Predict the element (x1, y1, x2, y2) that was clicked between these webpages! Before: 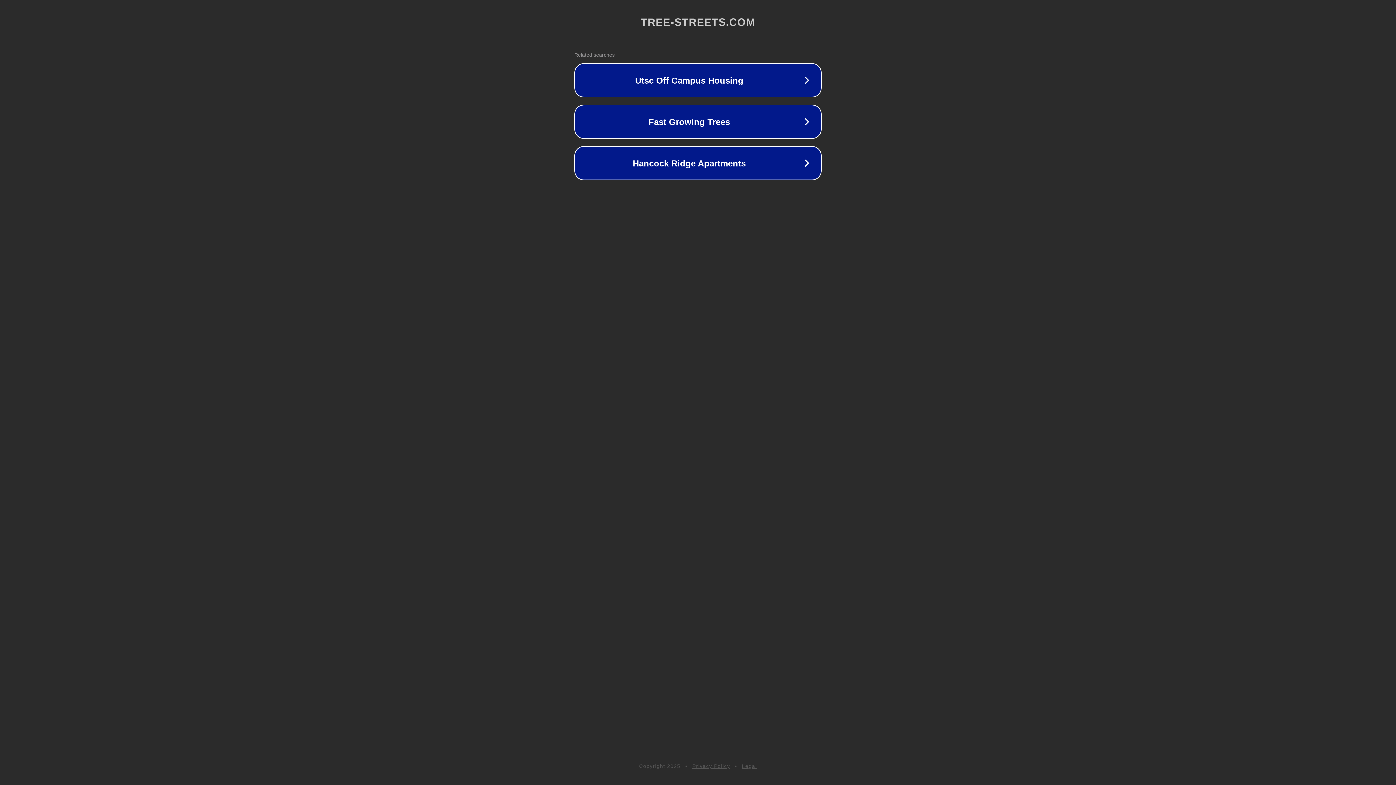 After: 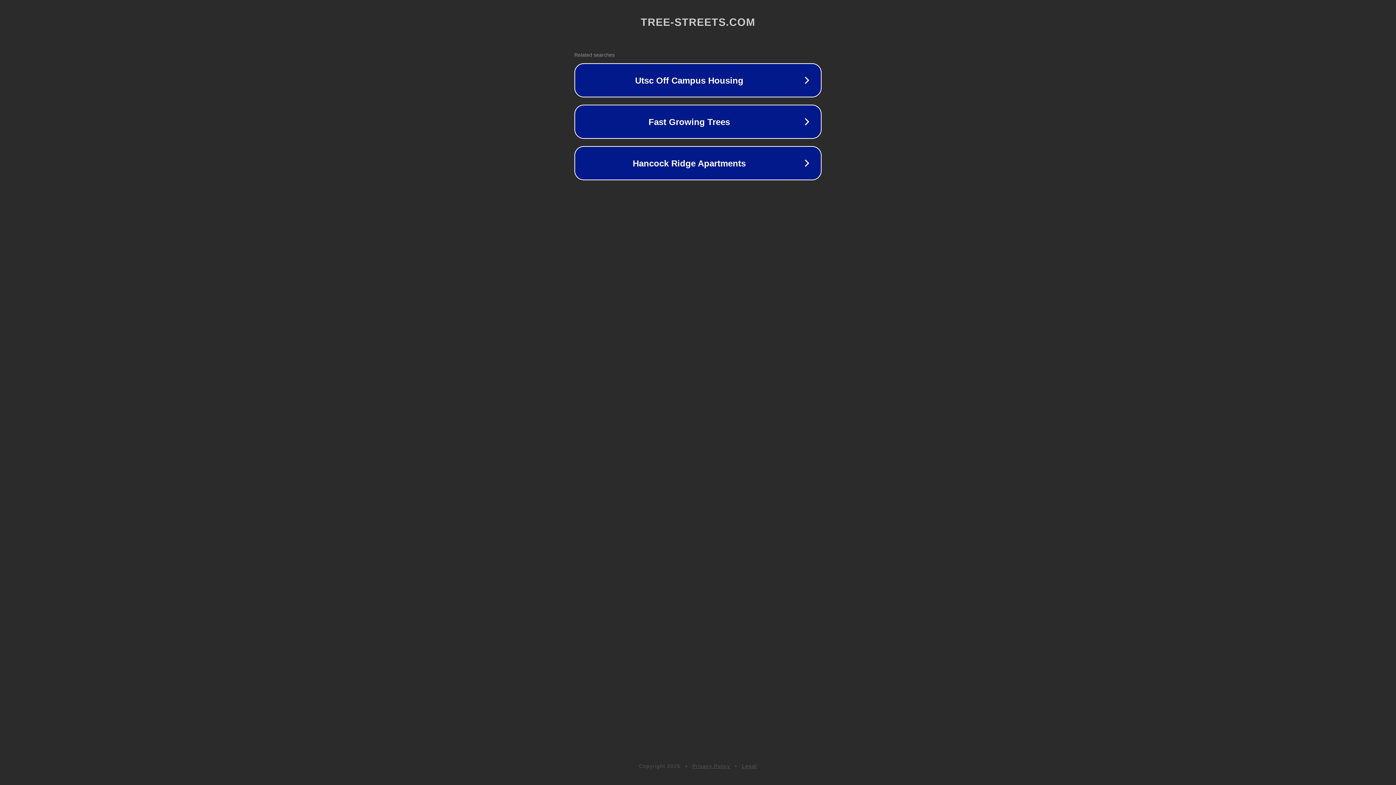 Action: bbox: (742, 763, 757, 769) label: Legal